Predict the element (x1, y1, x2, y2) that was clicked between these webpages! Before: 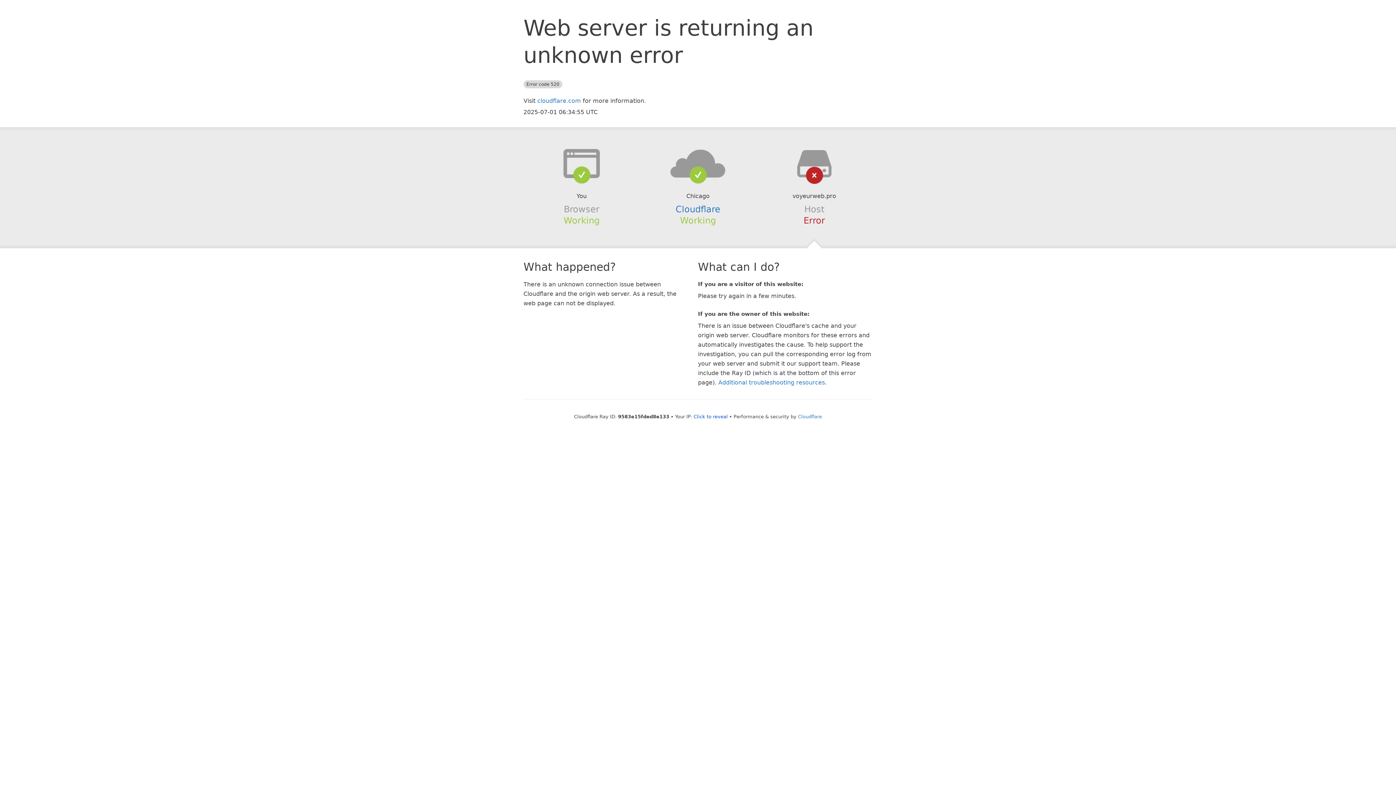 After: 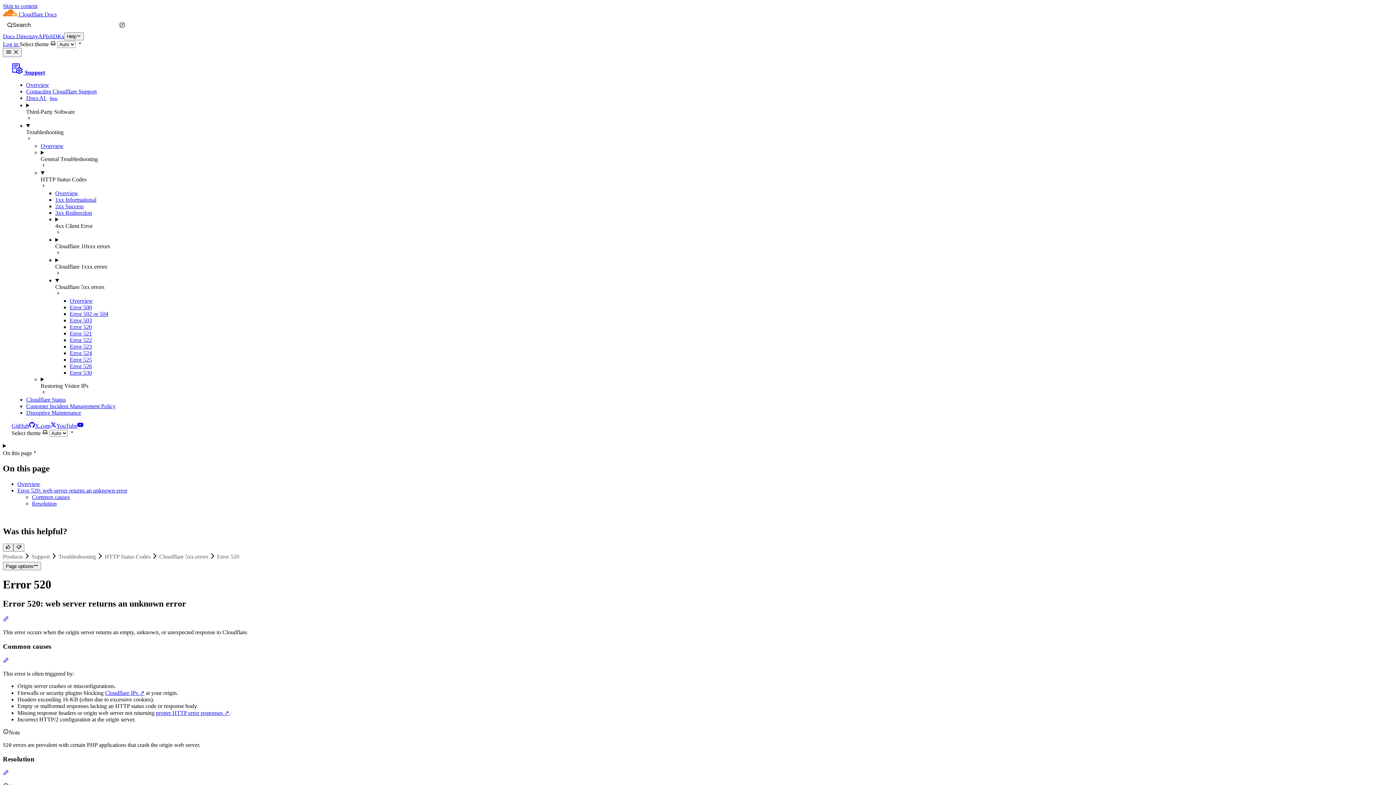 Action: bbox: (718, 379, 825, 386) label: Additional troubleshooting resources